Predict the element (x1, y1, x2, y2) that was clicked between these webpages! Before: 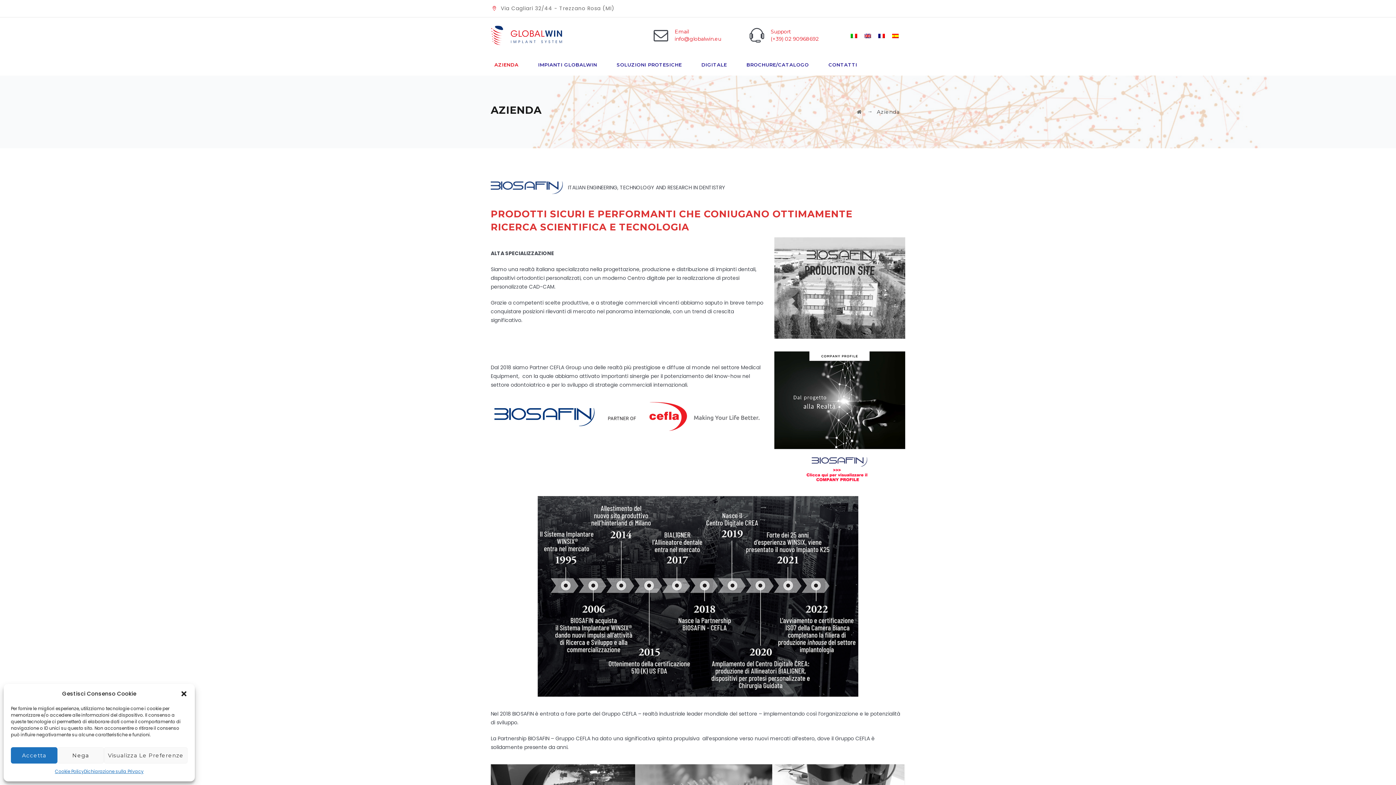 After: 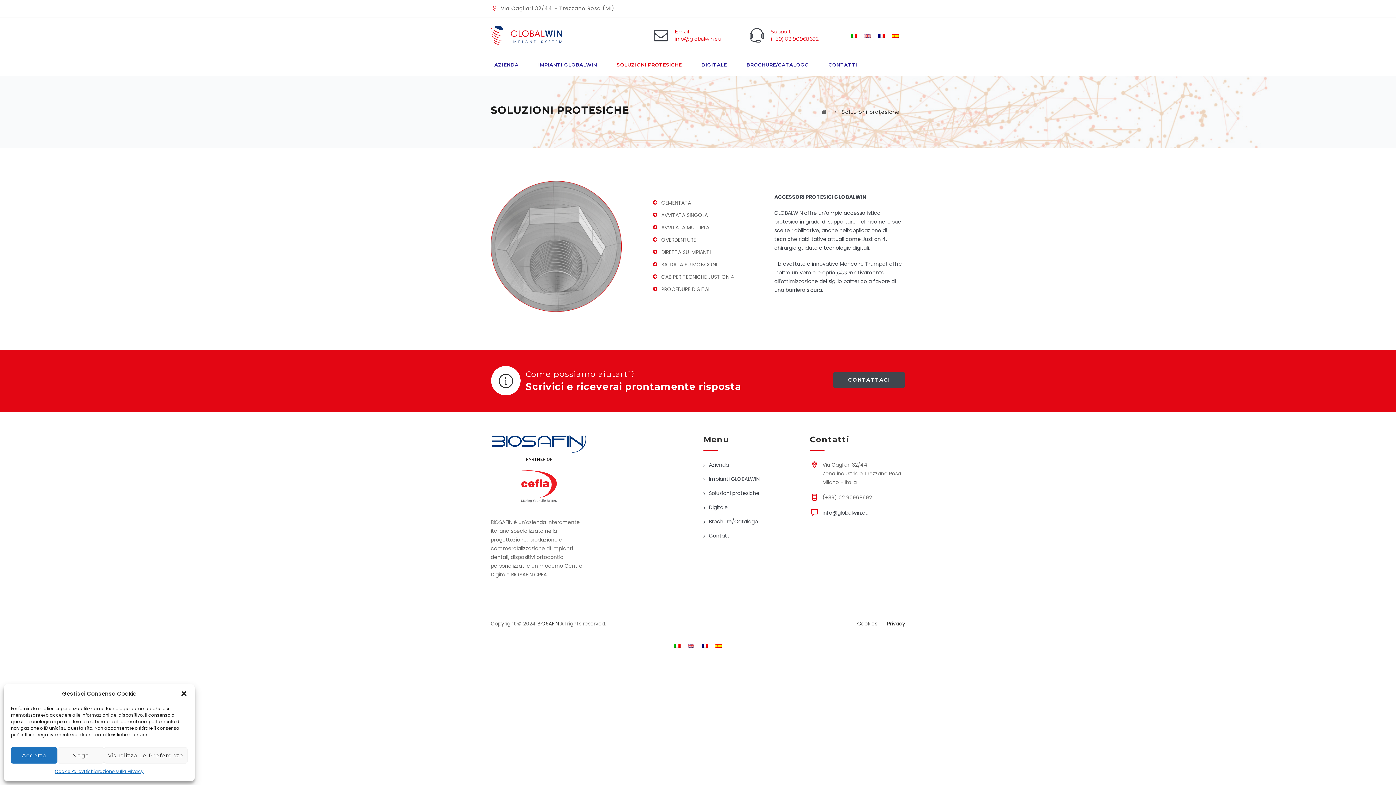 Action: bbox: (607, 53, 691, 75) label: SOLUZIONI PROTESICHE